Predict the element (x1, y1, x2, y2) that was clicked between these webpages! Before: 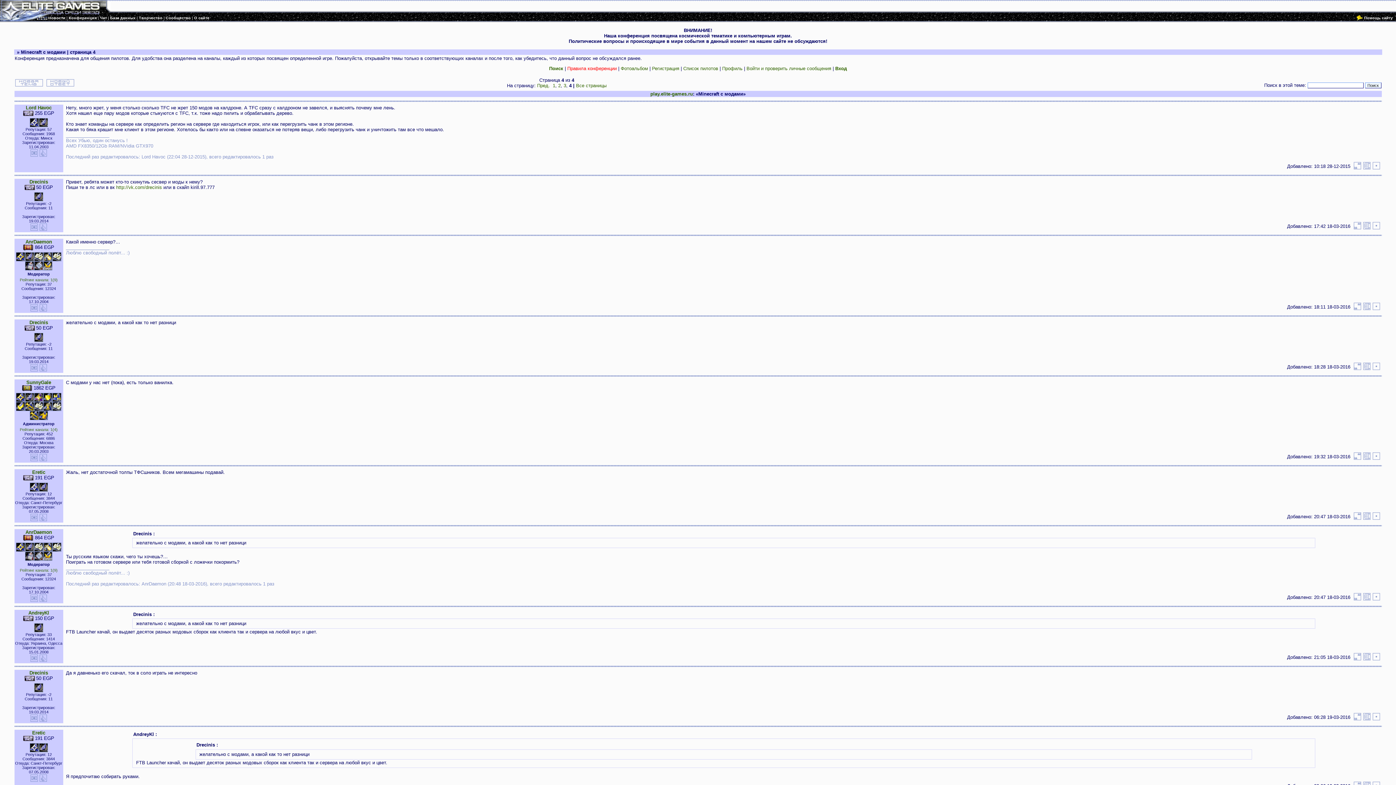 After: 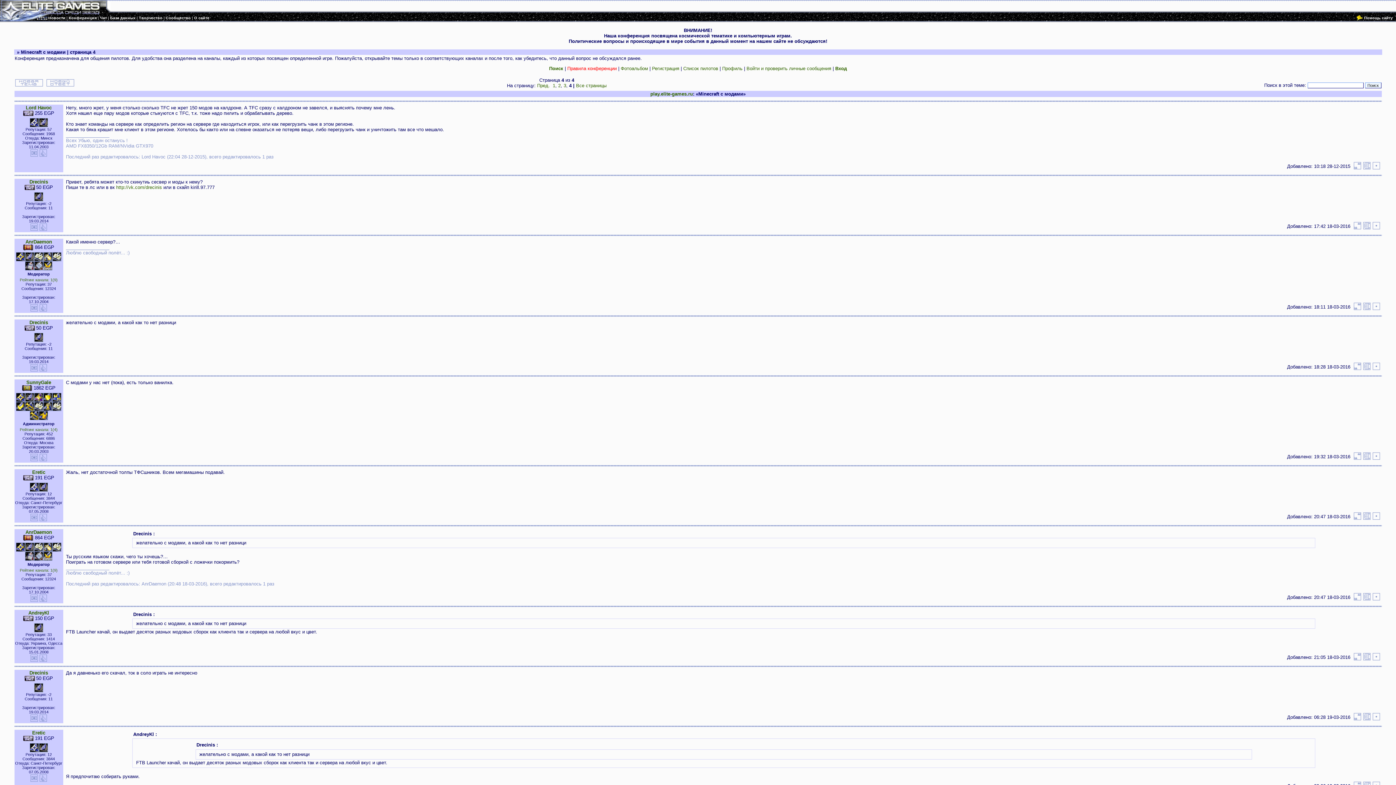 Action: bbox: (1363, 596, 1371, 602)